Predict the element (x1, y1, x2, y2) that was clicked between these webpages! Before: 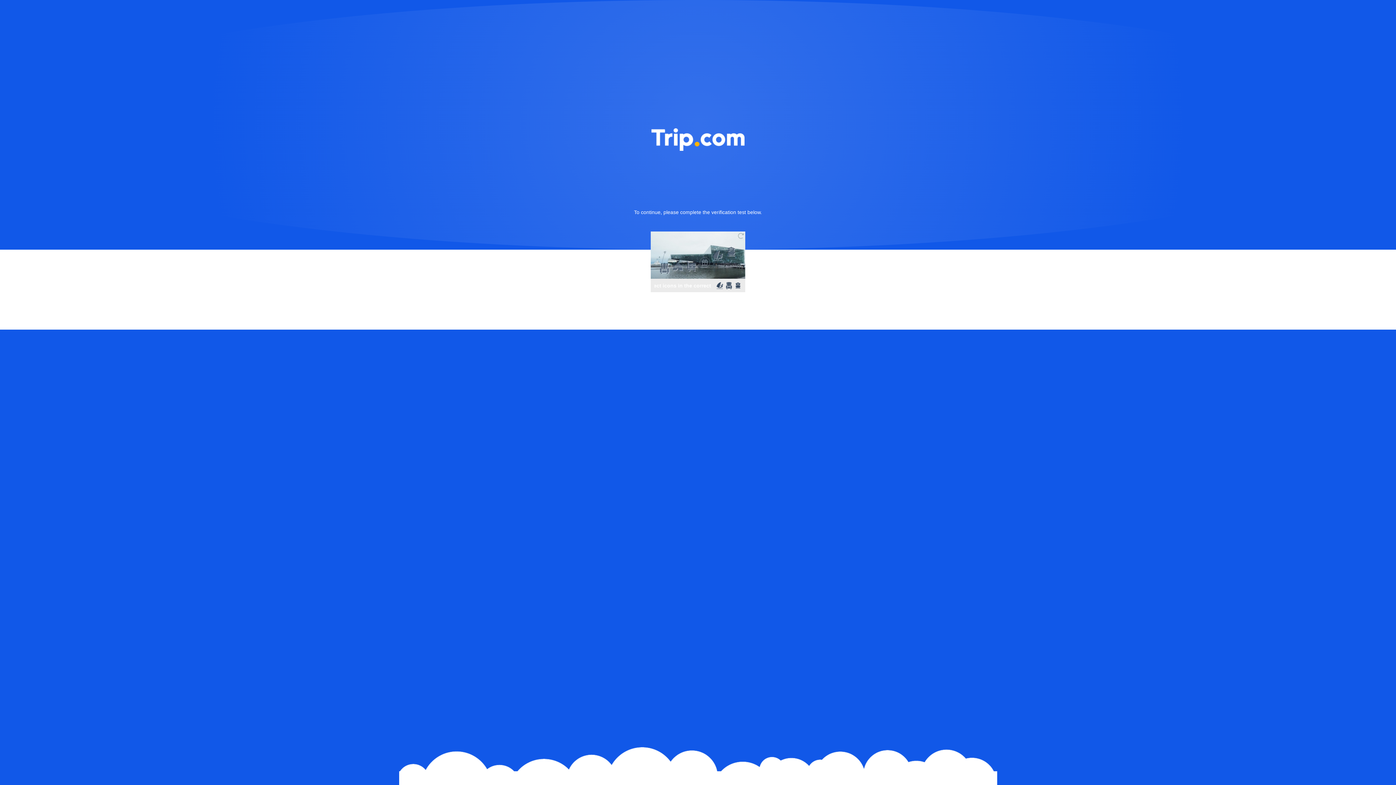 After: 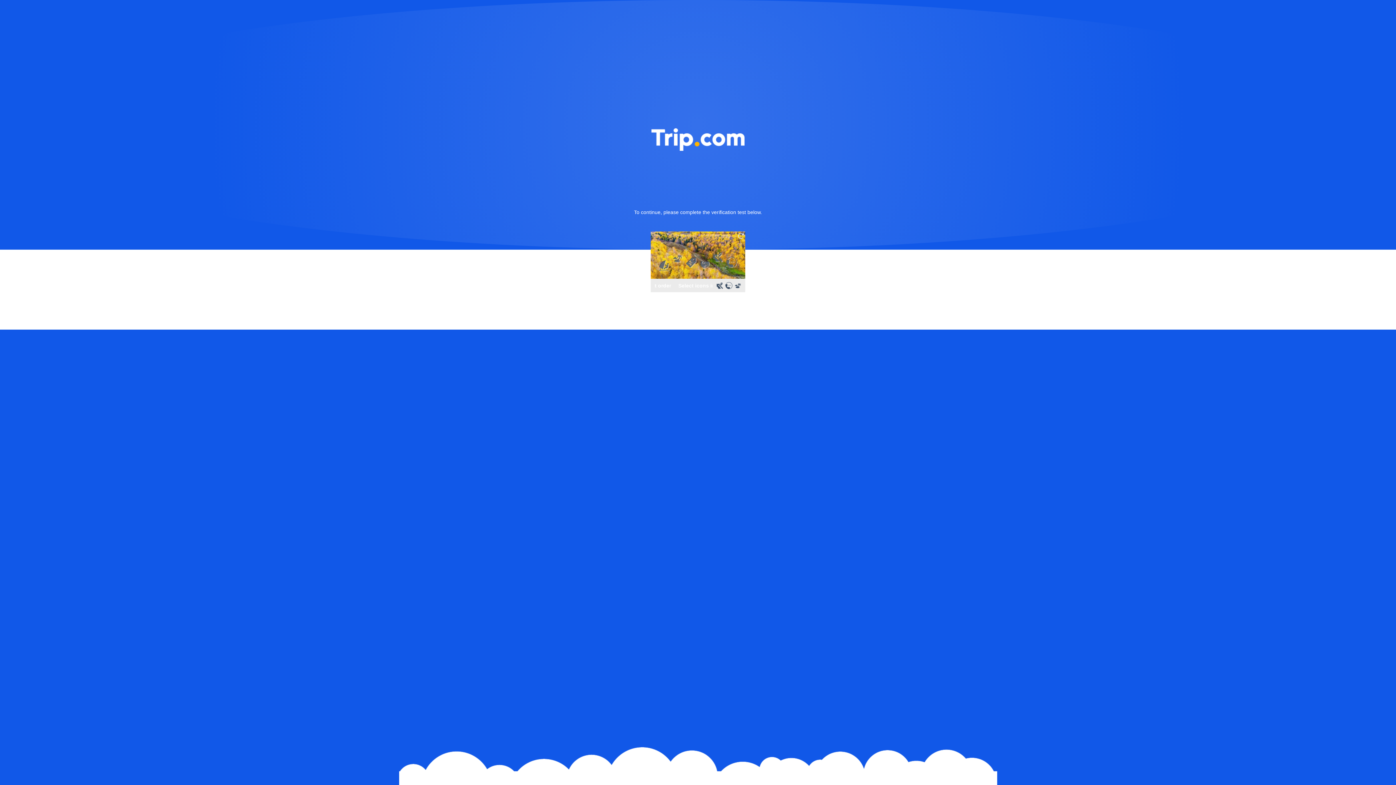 Action: bbox: (736, 231, 745, 240)